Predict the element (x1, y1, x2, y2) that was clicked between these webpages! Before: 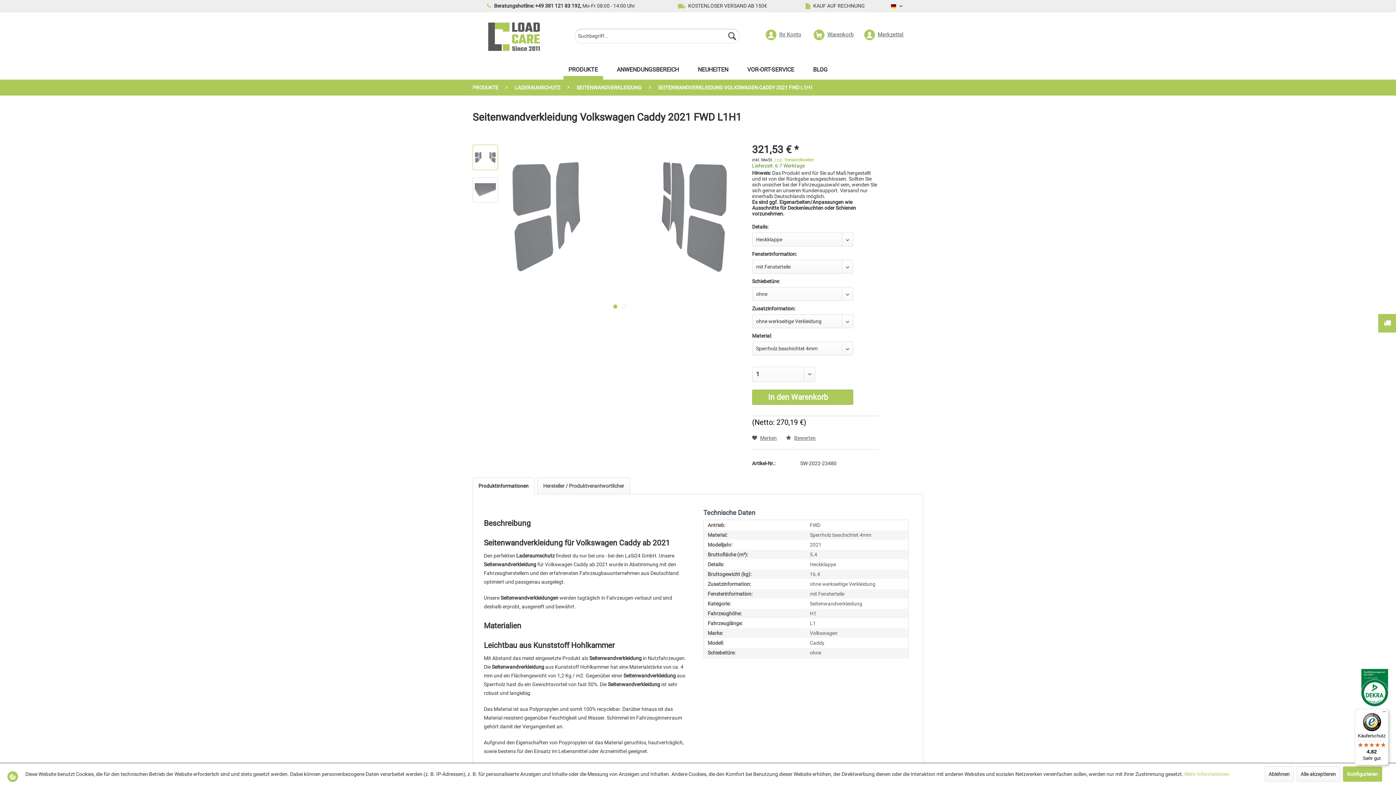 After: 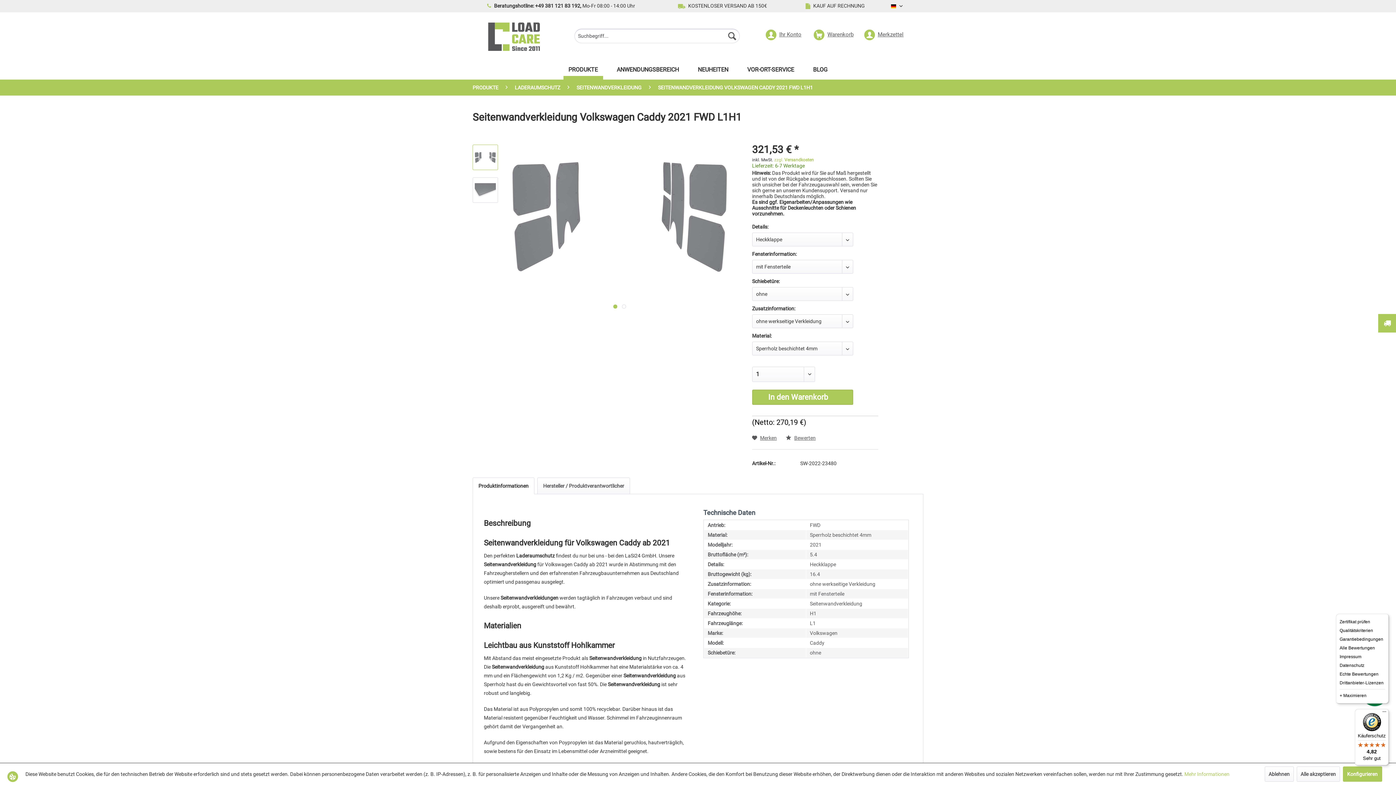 Action: bbox: (1380, 709, 1389, 718) label: Menü